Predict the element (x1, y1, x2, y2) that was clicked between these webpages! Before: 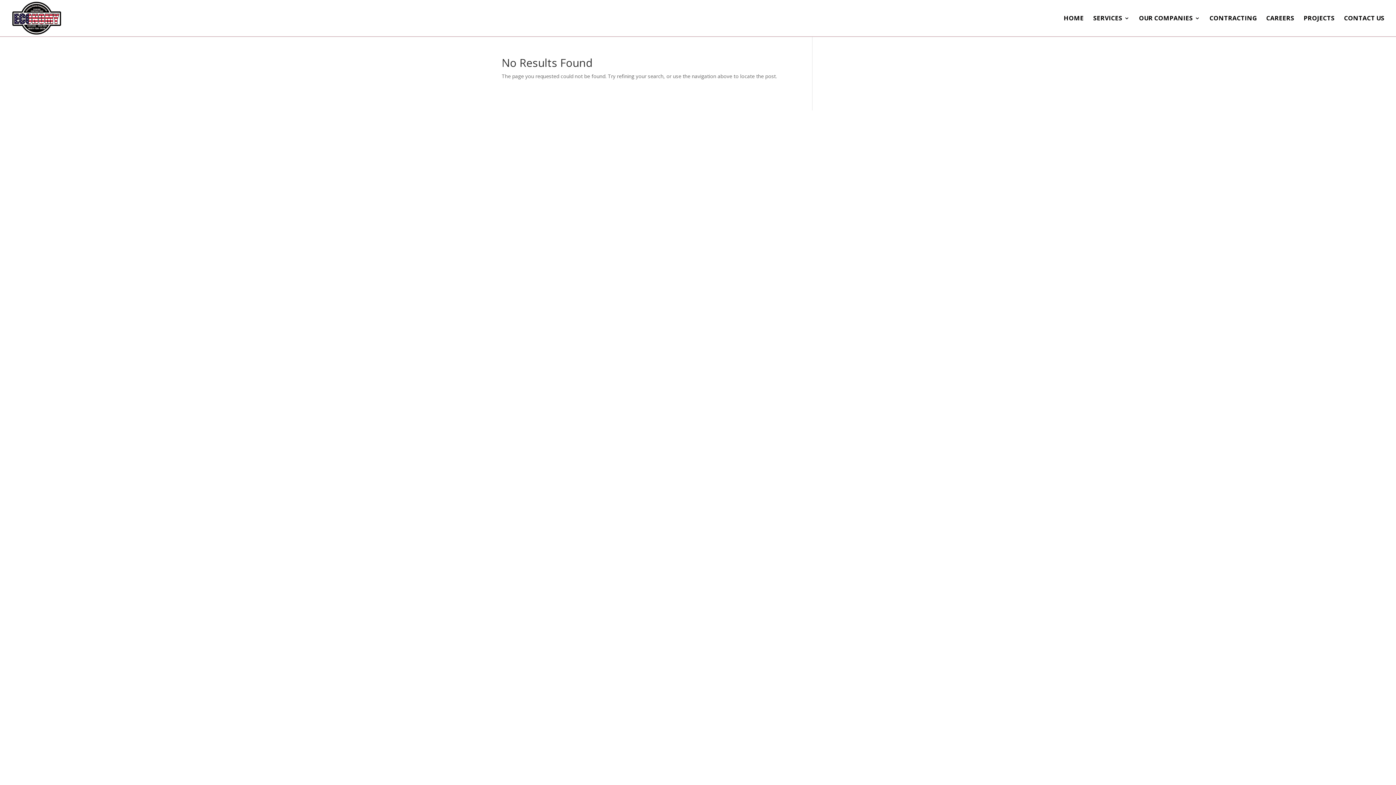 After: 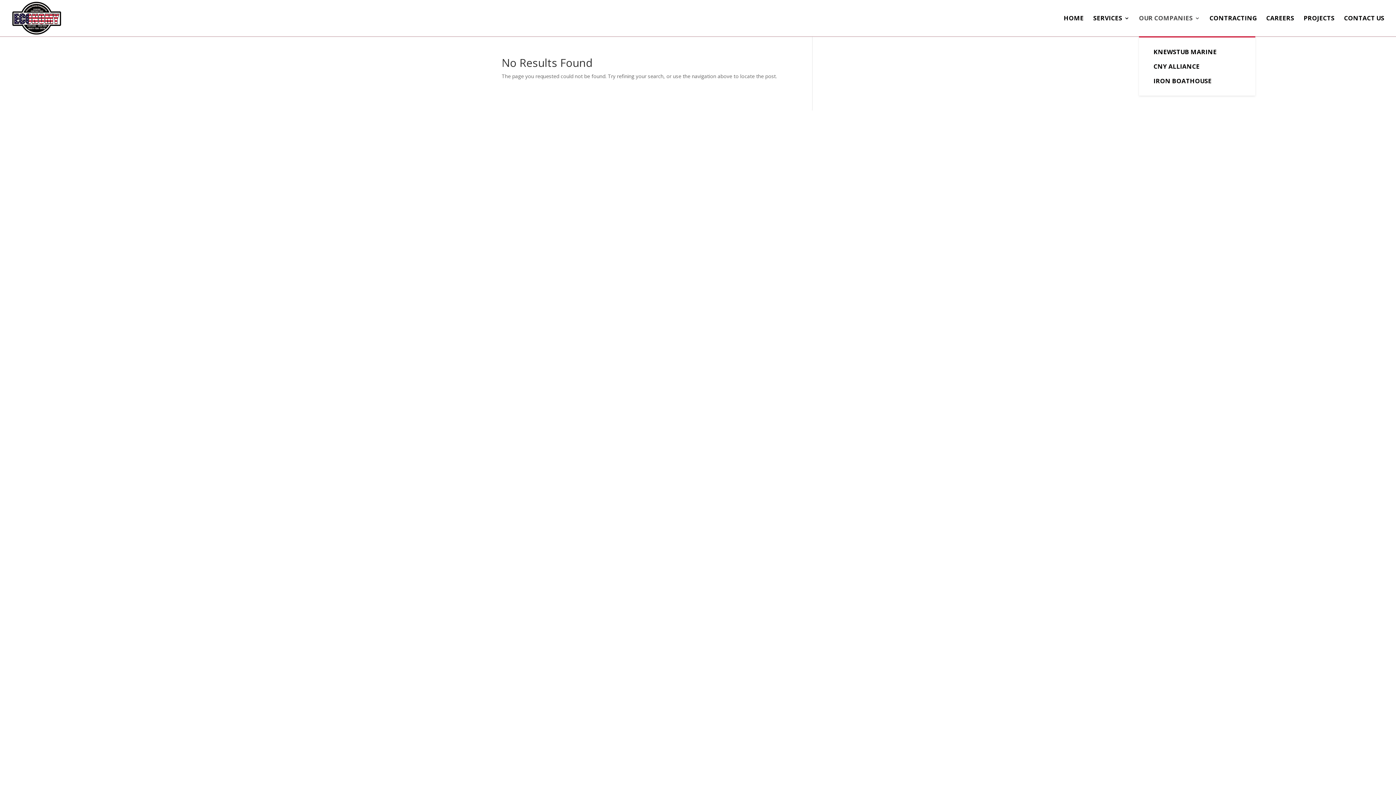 Action: bbox: (1139, 15, 1200, 36) label: OUR COMPANIES